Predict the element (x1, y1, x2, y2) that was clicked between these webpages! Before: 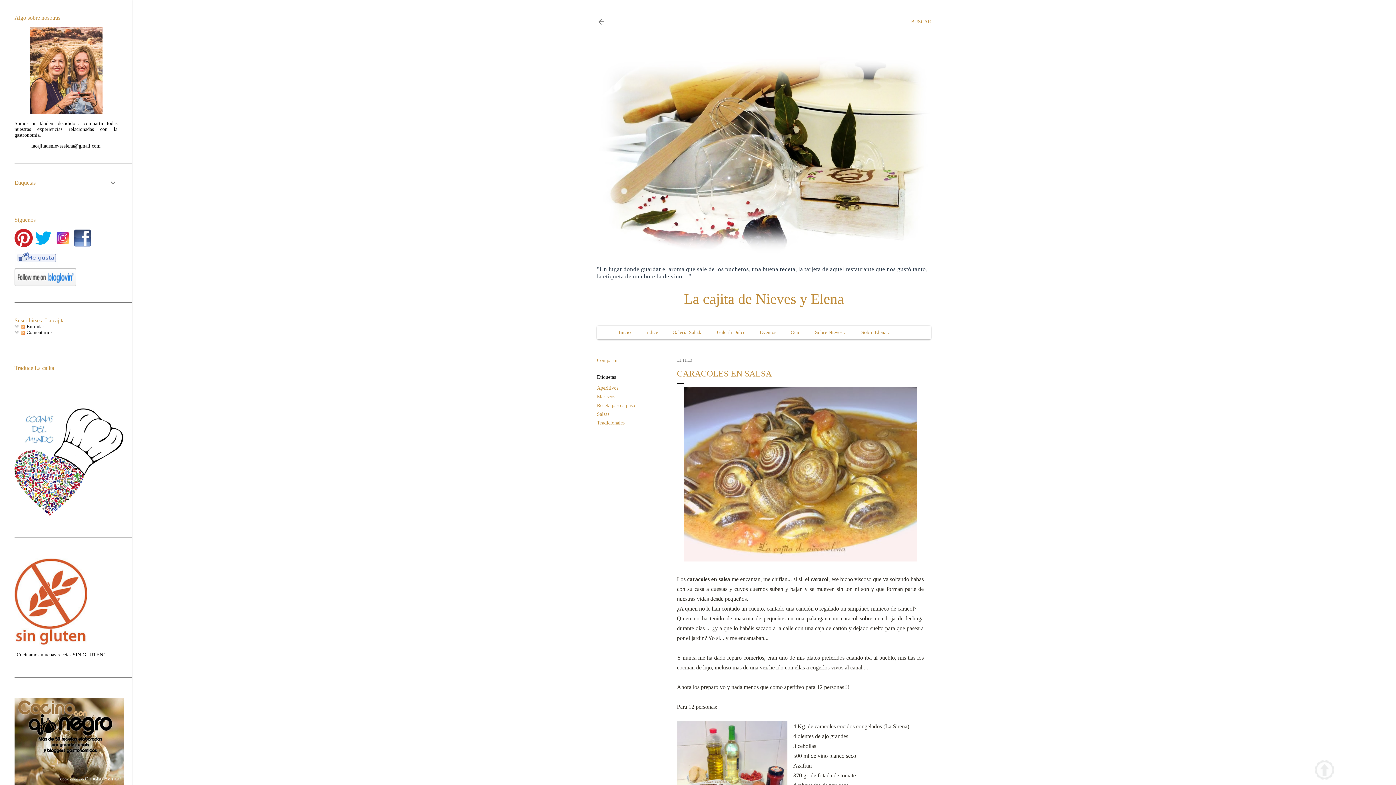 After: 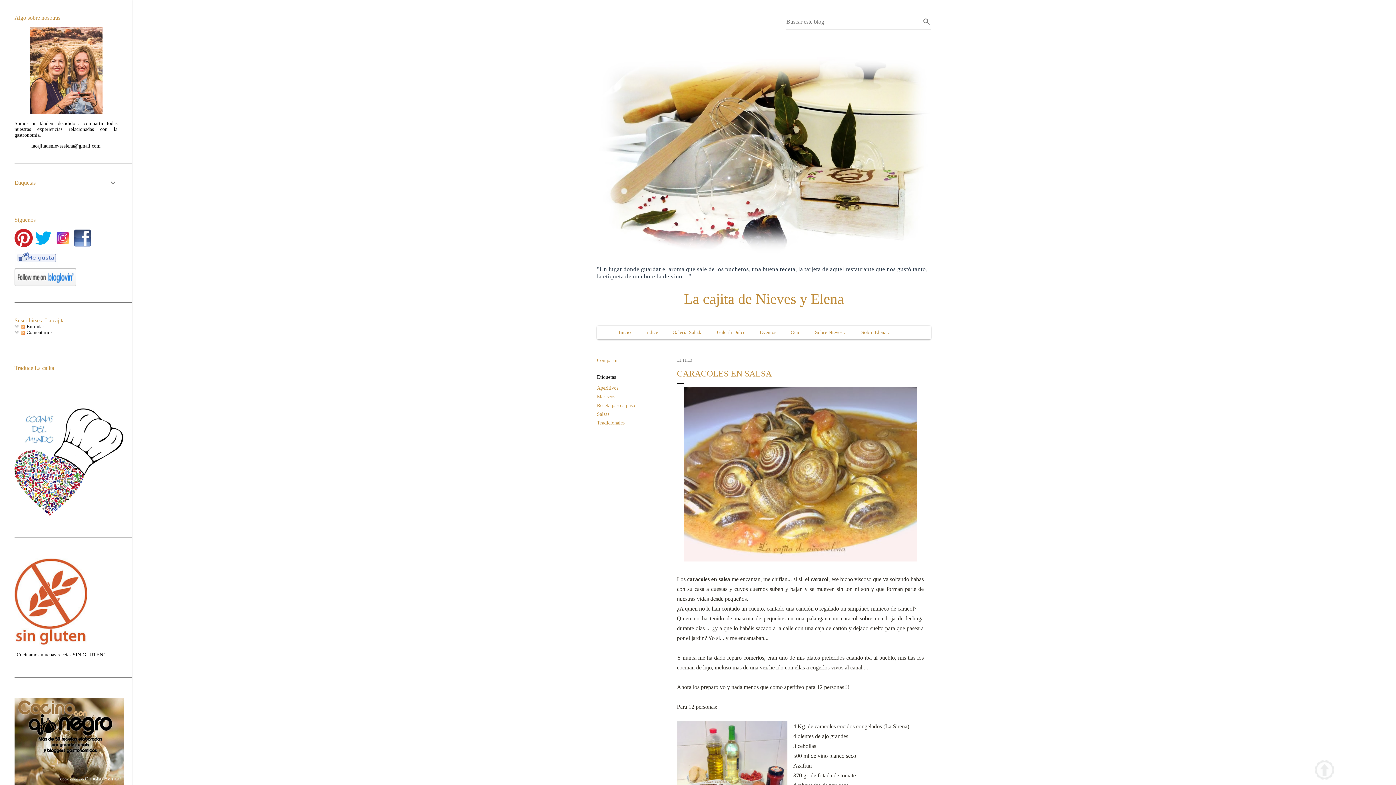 Action: label: Buscar bbox: (911, 13, 931, 30)